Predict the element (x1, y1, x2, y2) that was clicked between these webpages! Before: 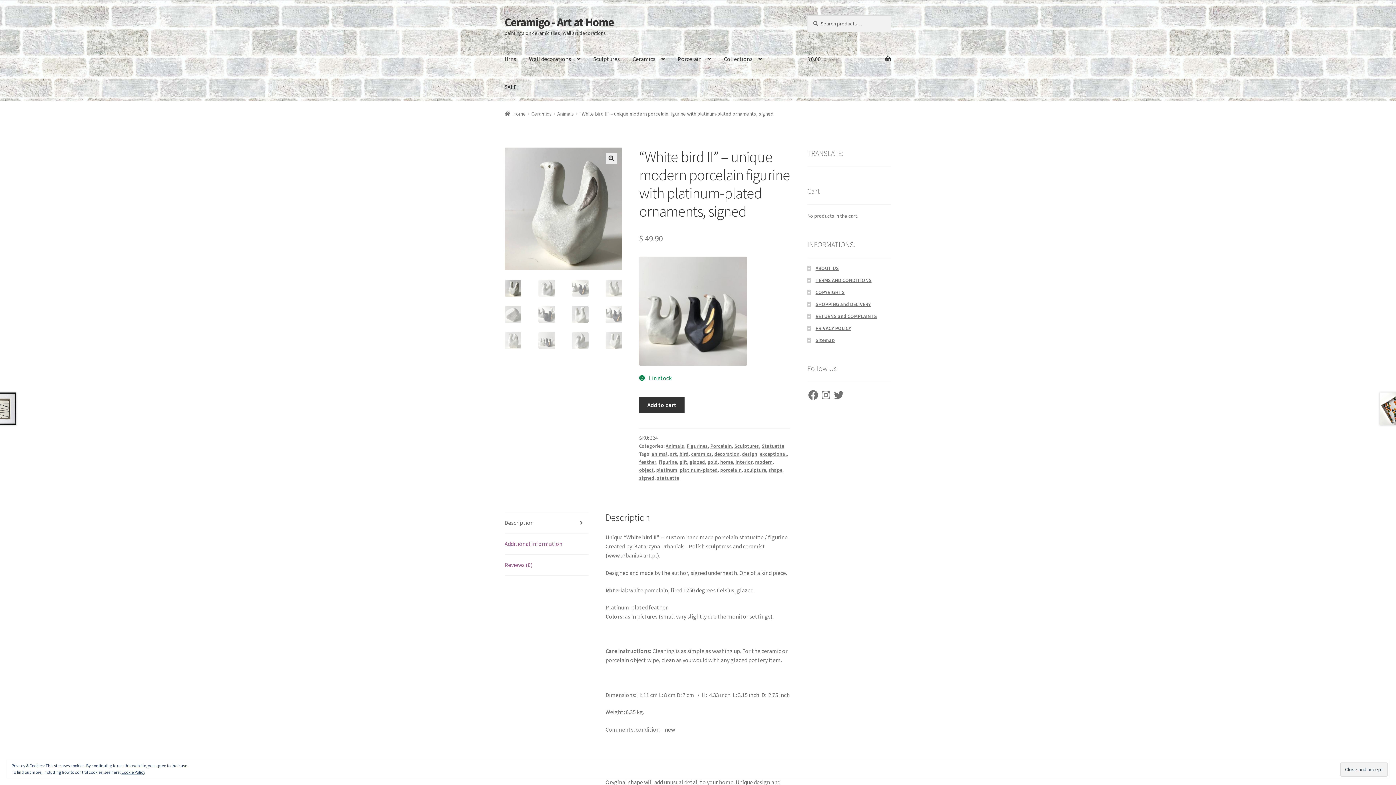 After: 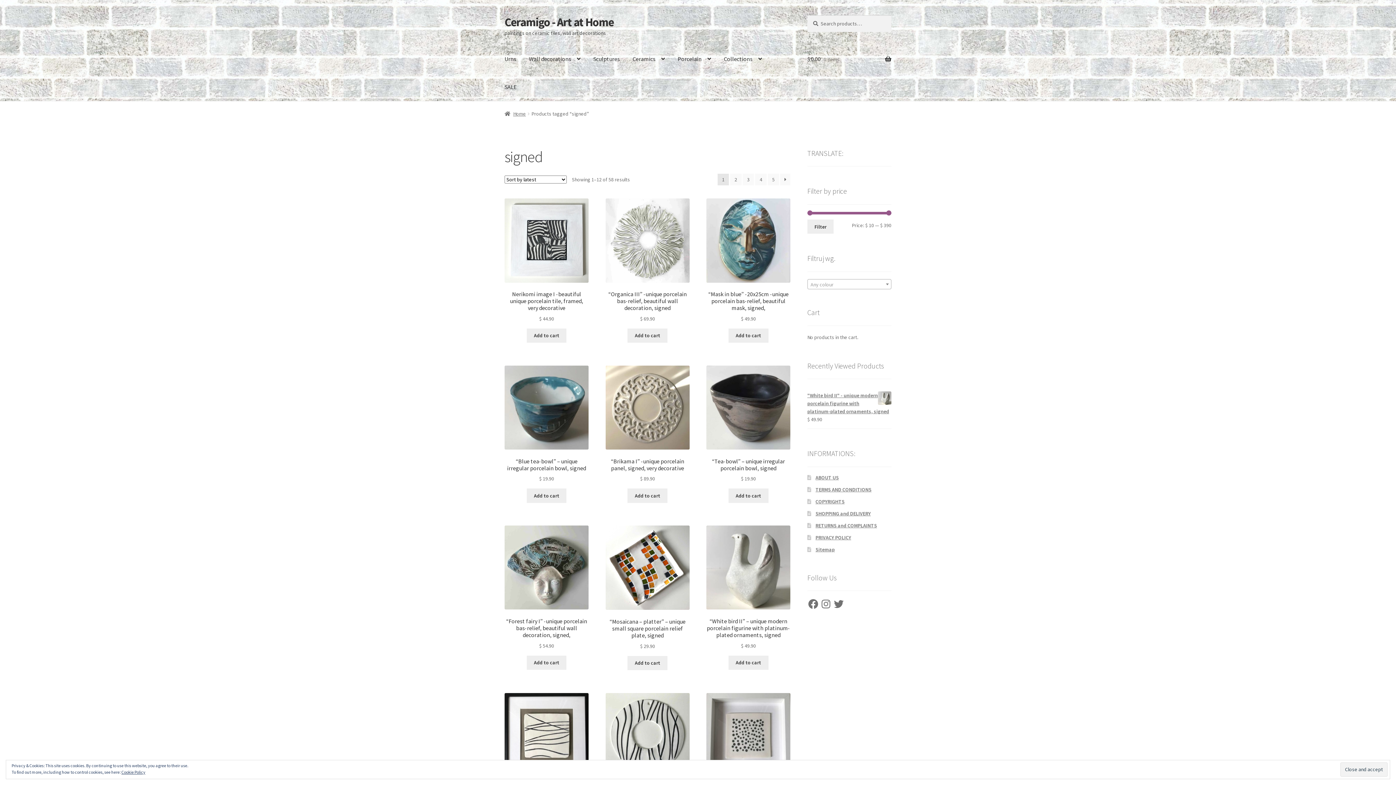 Action: bbox: (639, 474, 654, 481) label: signed